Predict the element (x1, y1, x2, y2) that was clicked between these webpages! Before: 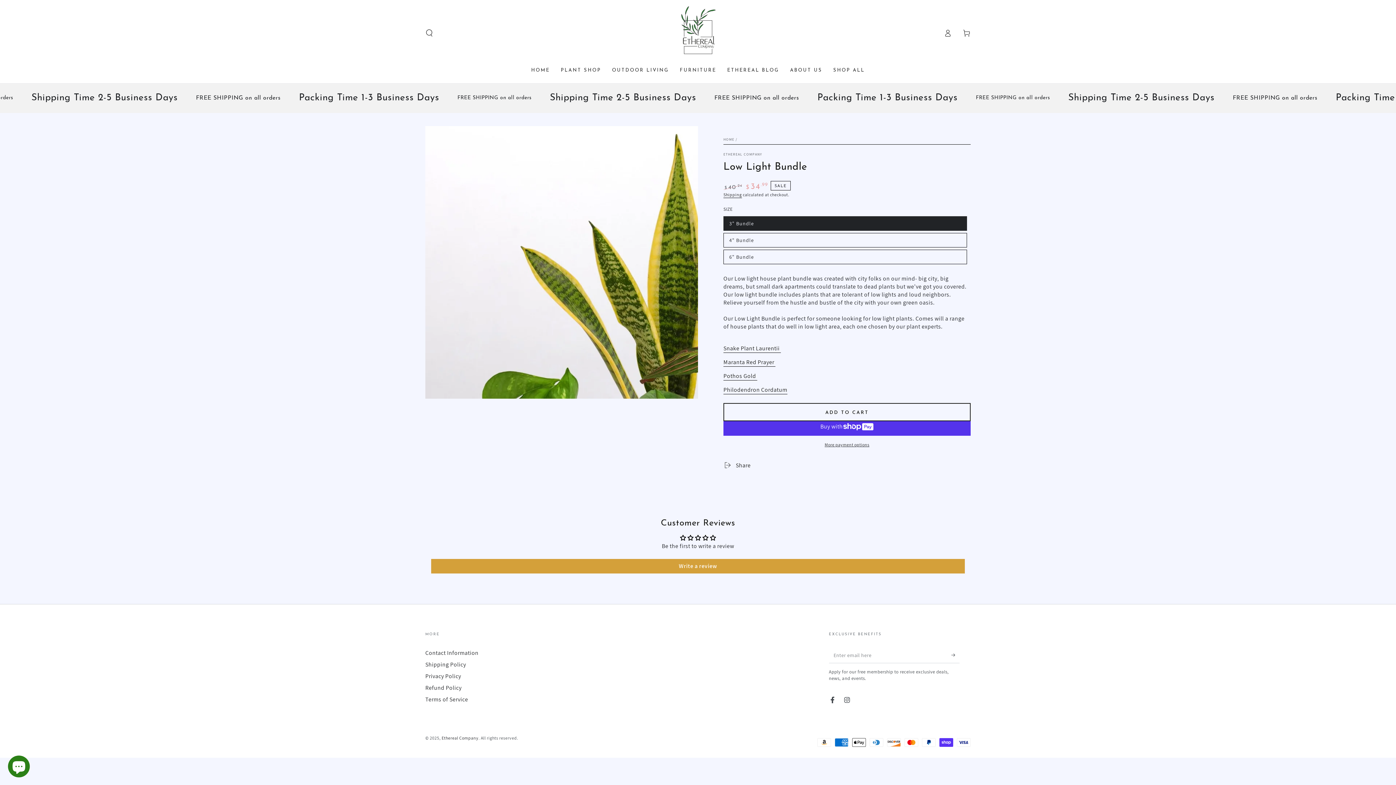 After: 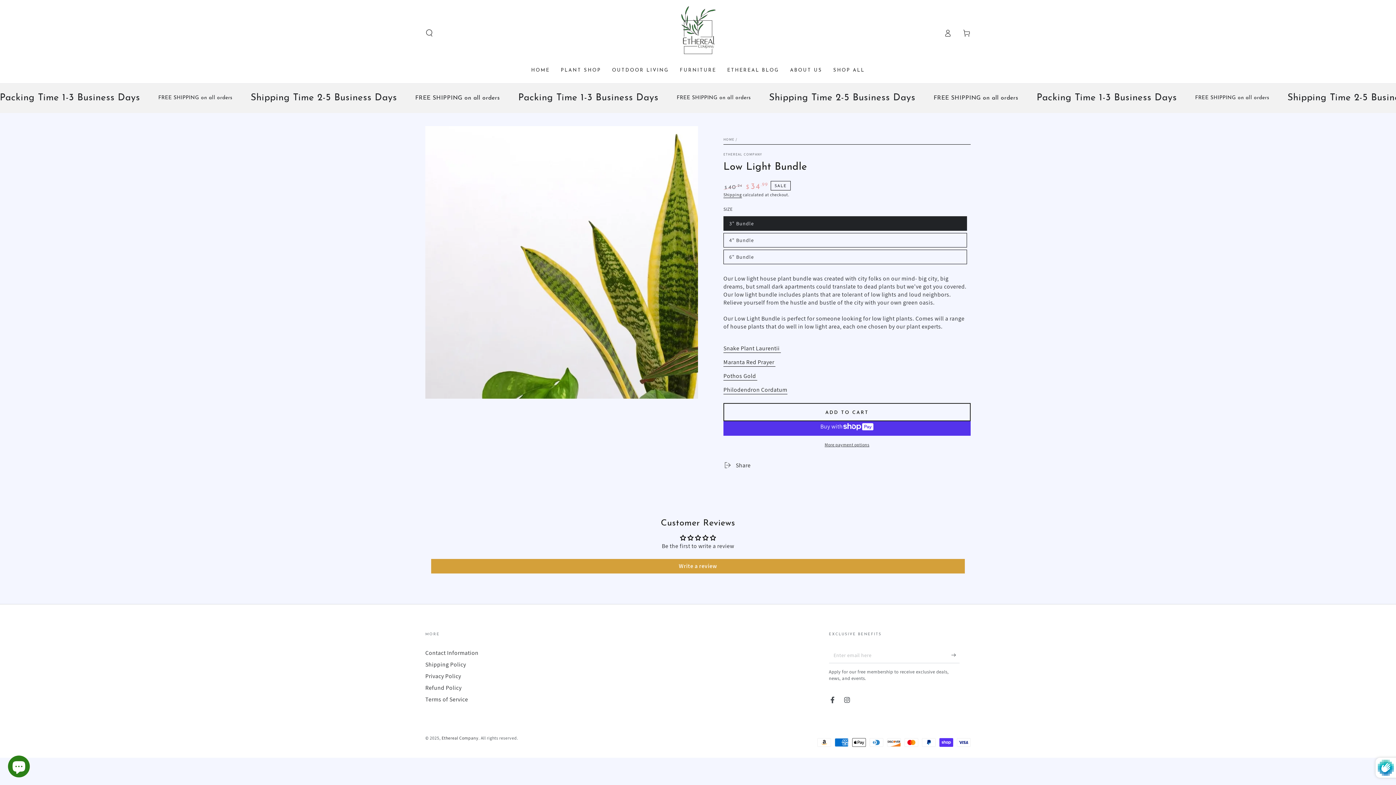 Action: label: Subscribe bbox: (951, 647, 960, 663)